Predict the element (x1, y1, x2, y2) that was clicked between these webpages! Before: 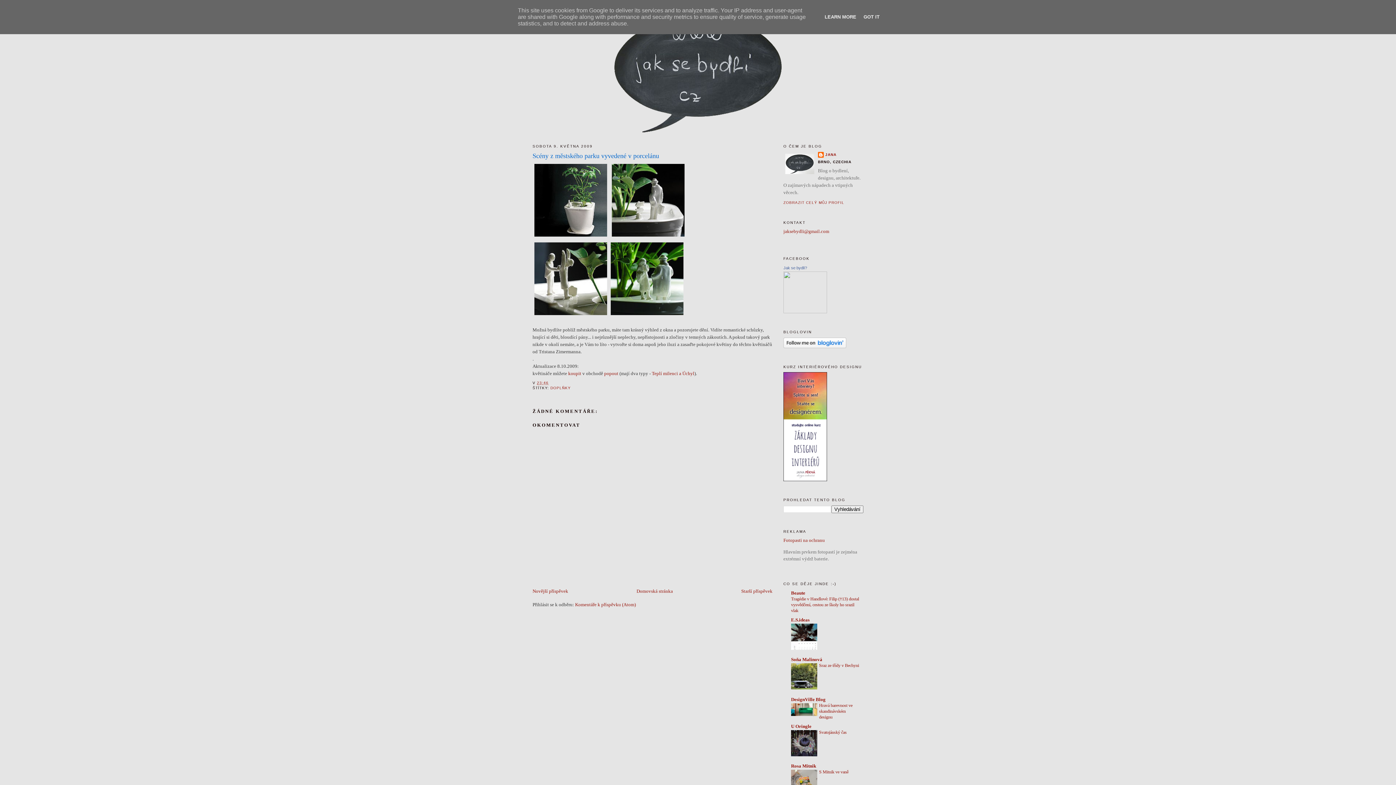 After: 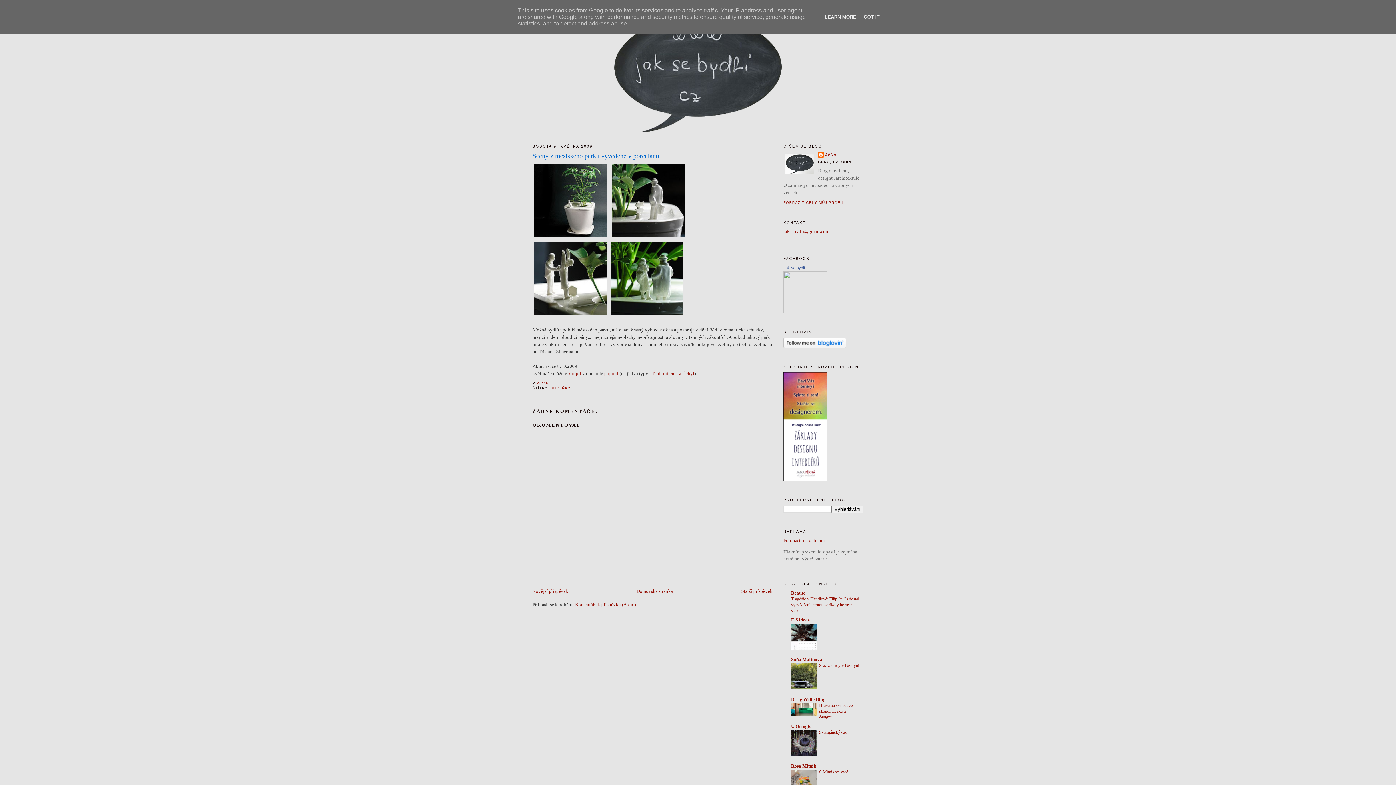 Action: label: Scény z městského parku vyvedené v porcelánu bbox: (532, 151, 772, 160)